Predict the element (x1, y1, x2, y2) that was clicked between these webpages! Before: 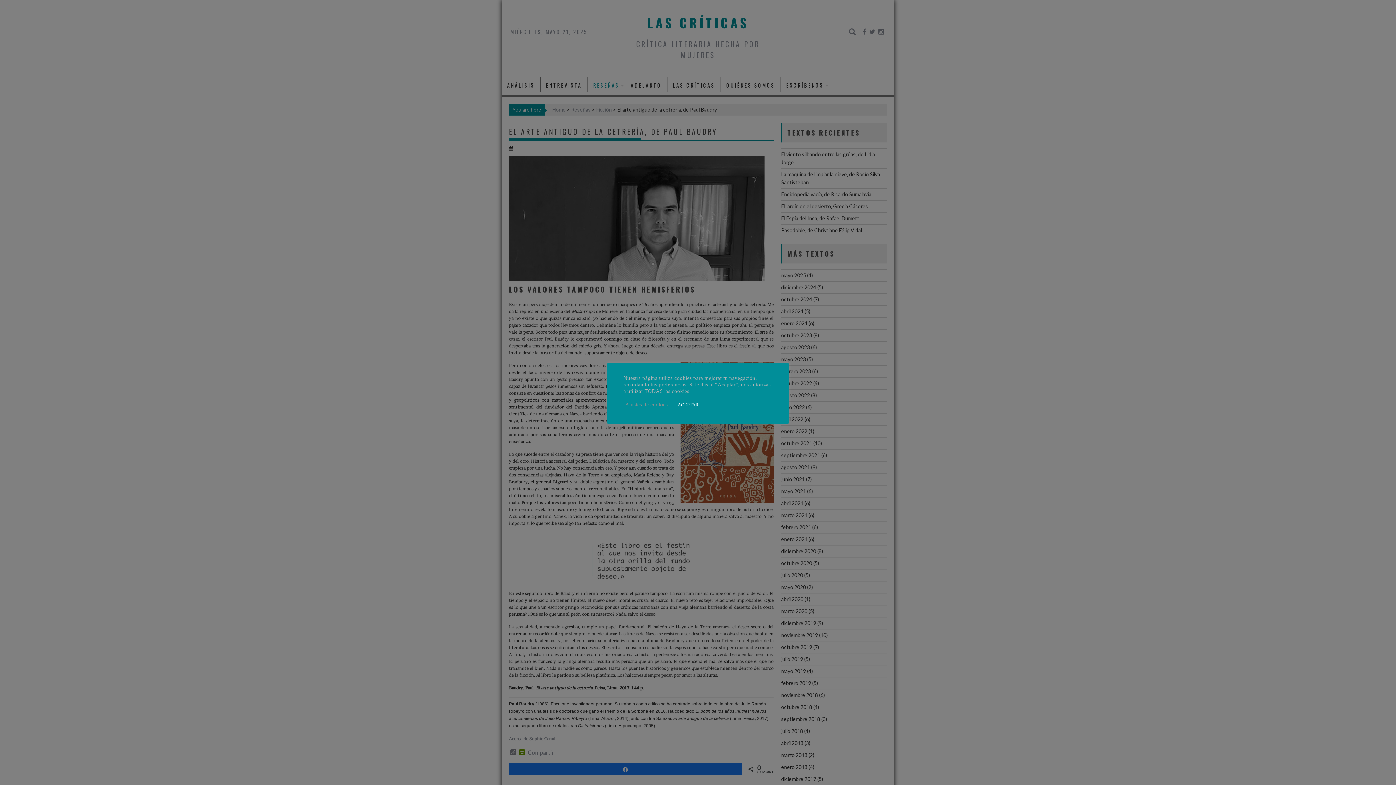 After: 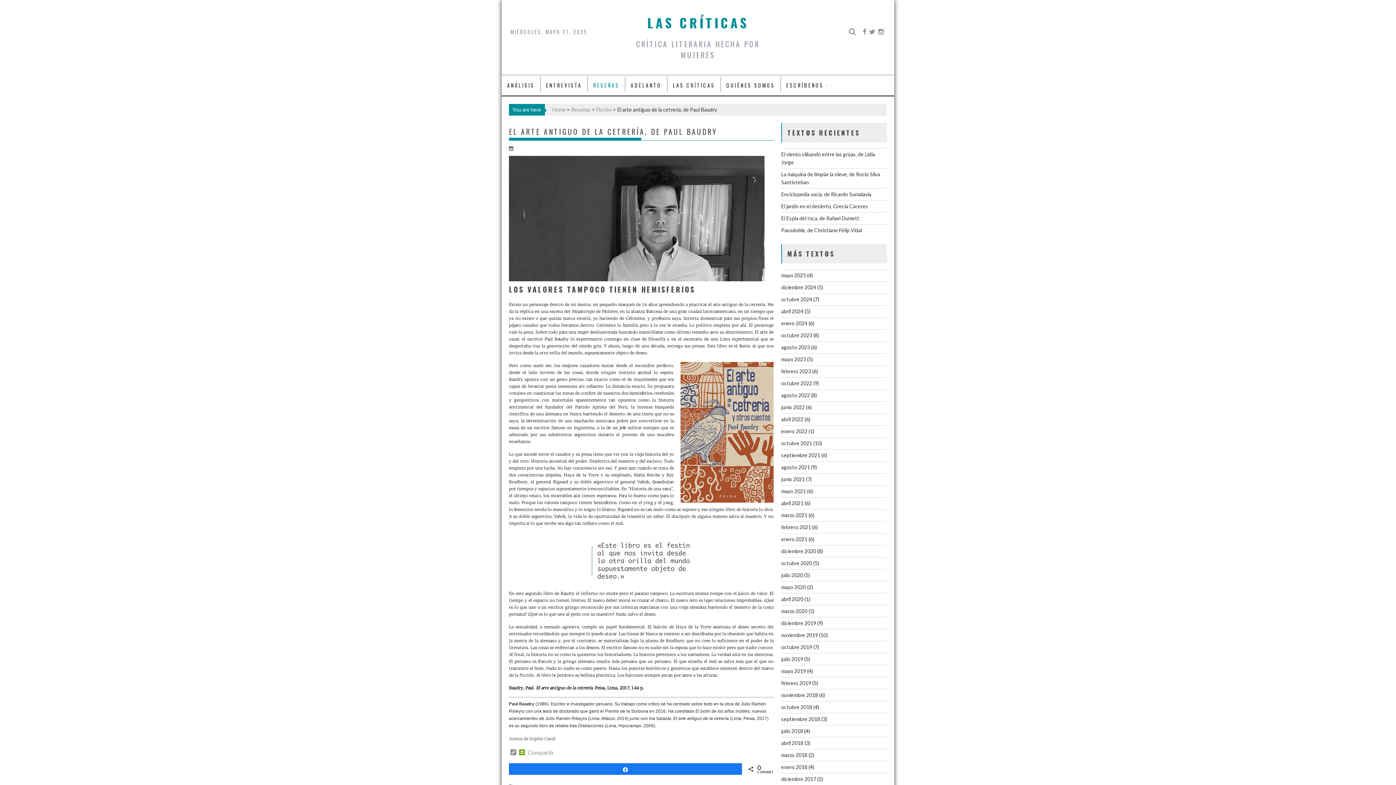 Action: label: ACEPTAR bbox: (673, 399, 703, 410)